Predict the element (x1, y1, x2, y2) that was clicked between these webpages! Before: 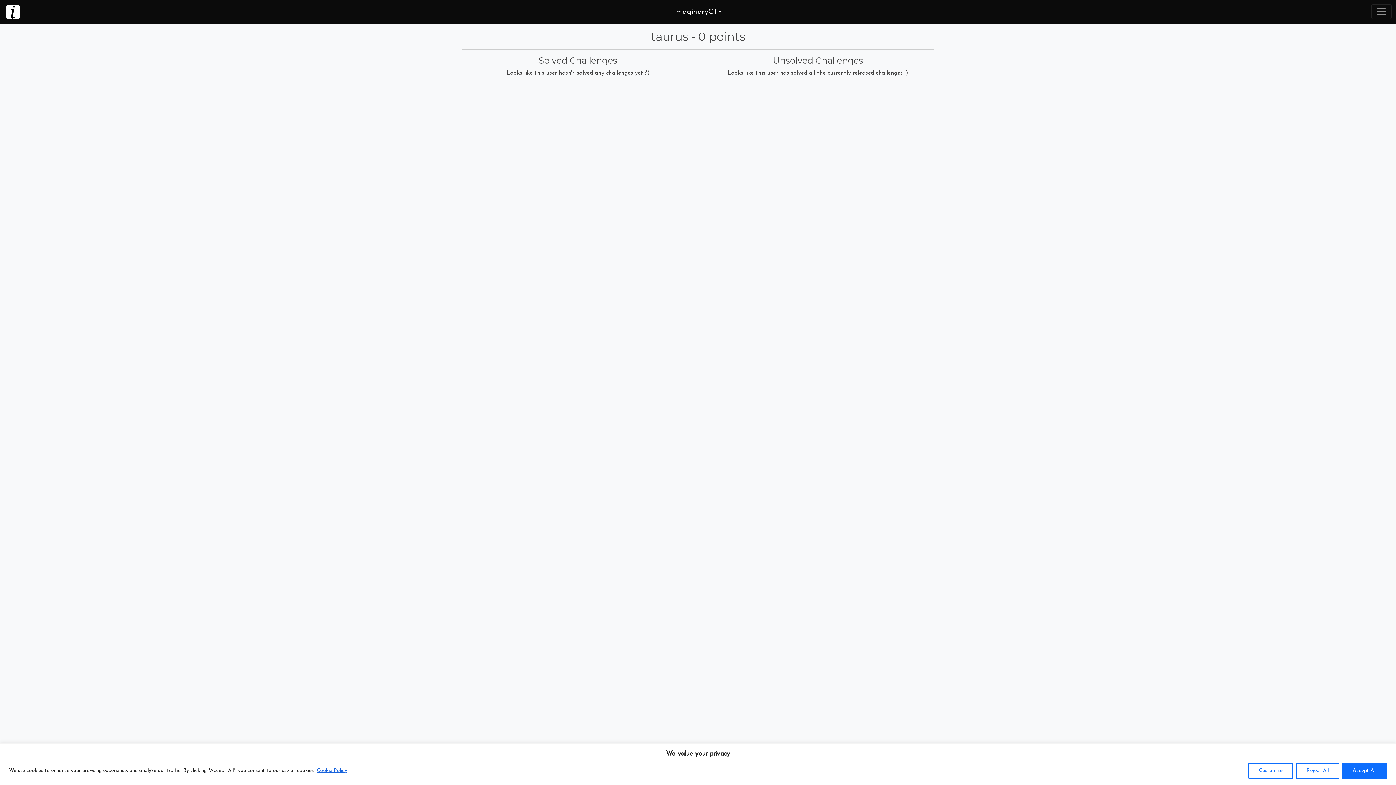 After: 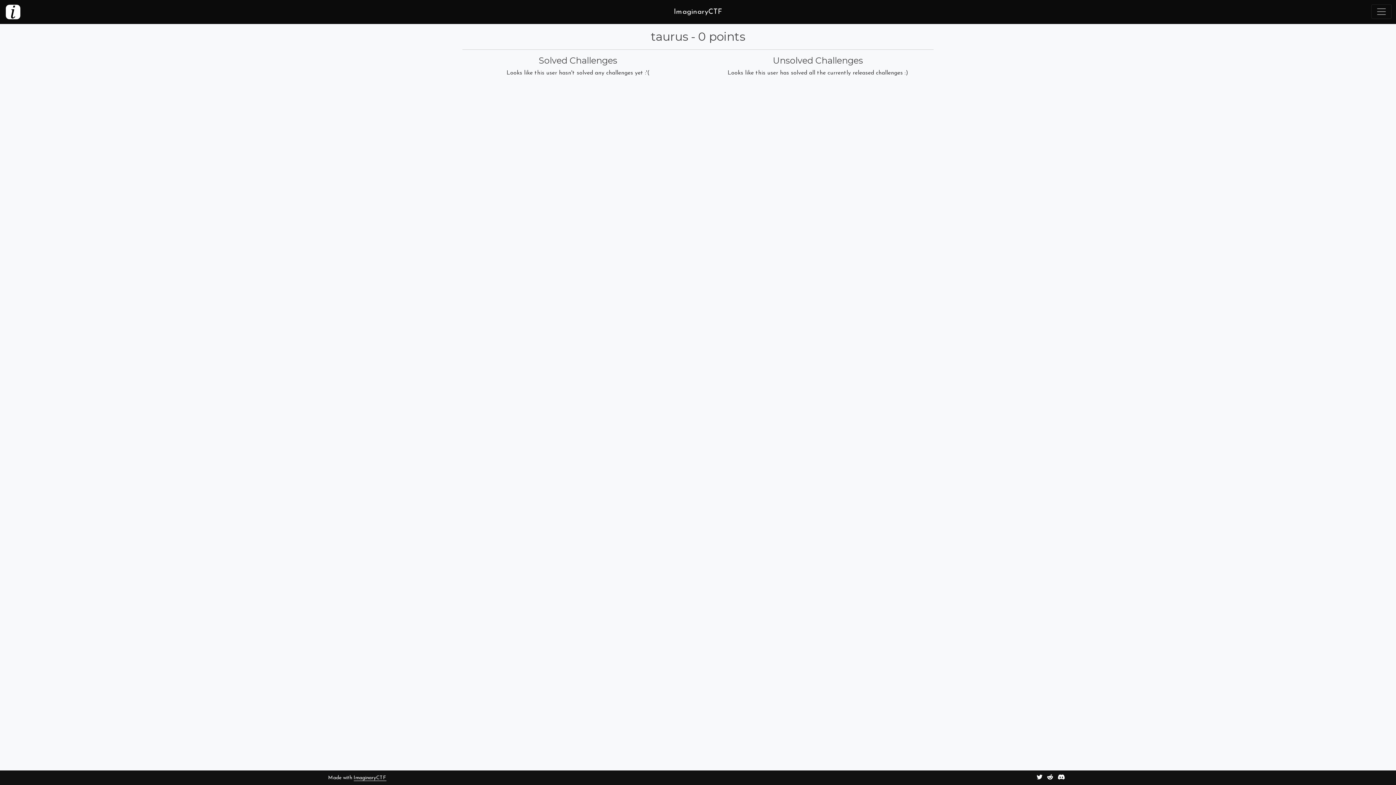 Action: label: Reject All bbox: (1296, 763, 1339, 779)